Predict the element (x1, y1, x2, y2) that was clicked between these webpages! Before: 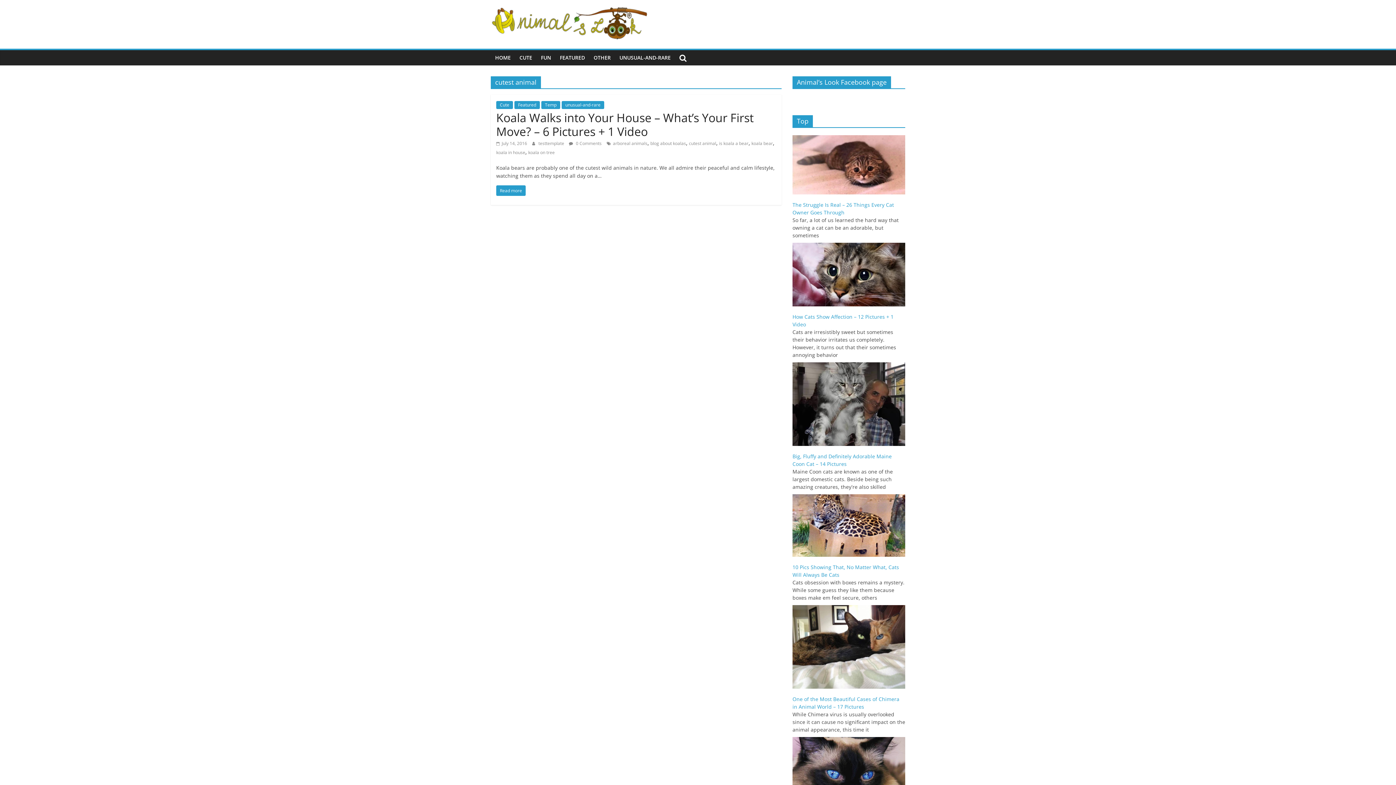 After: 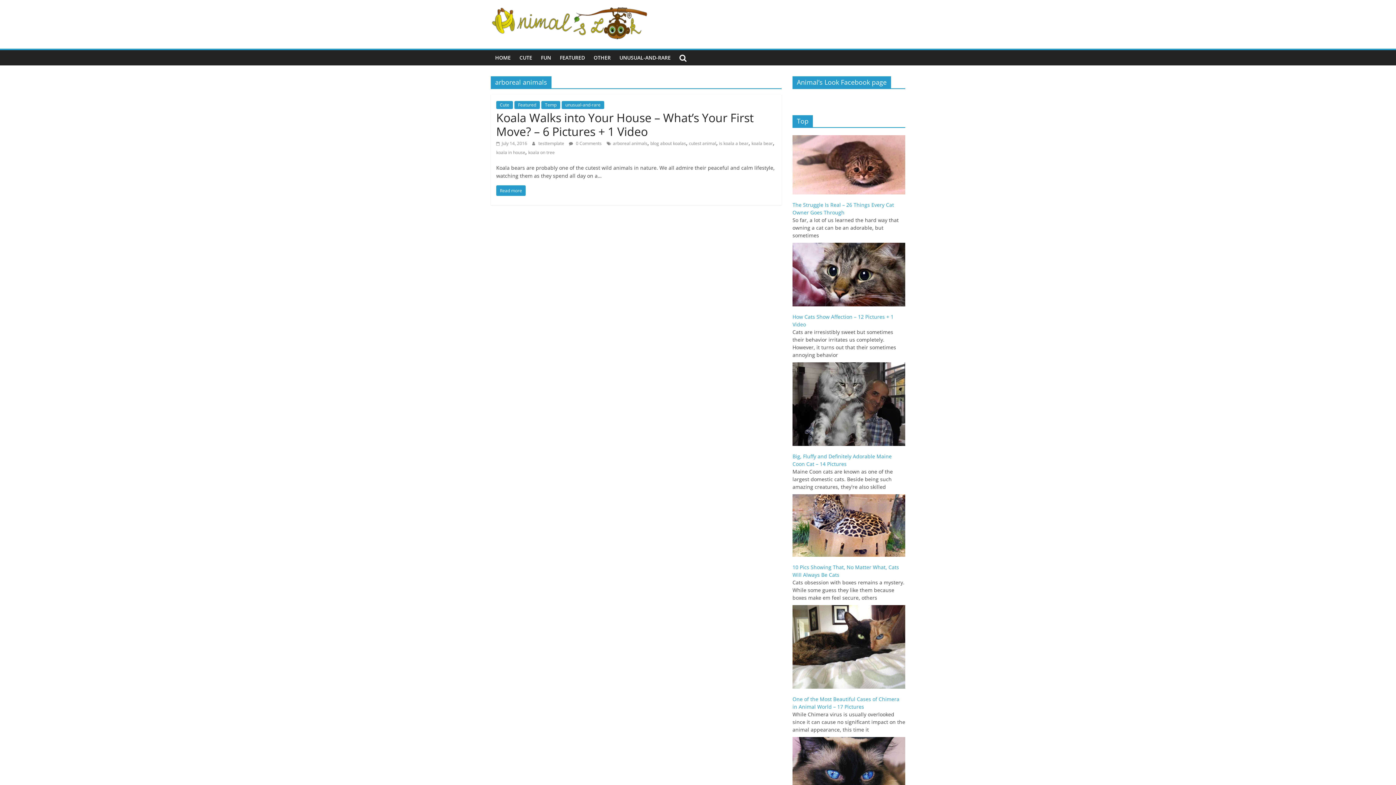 Action: label: arboreal animals bbox: (613, 140, 647, 146)